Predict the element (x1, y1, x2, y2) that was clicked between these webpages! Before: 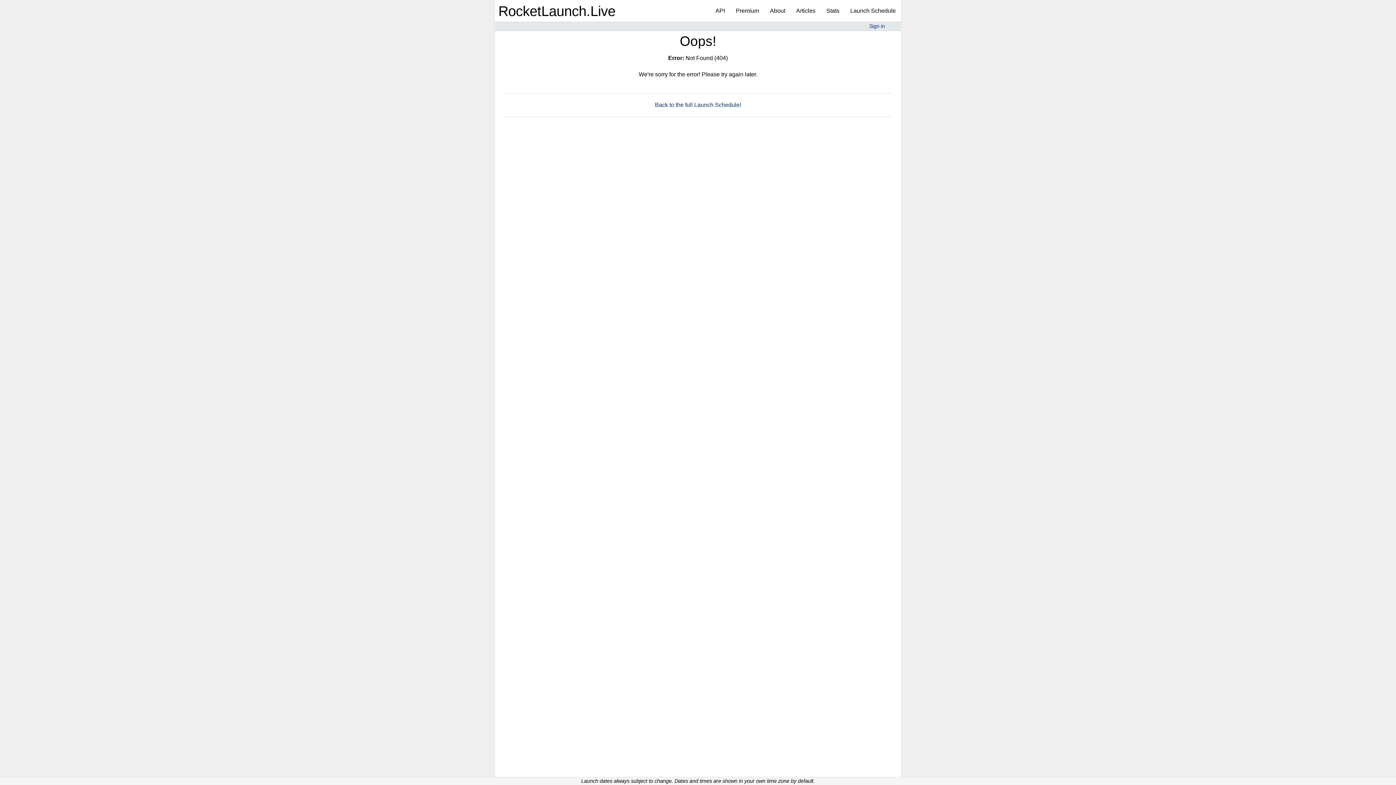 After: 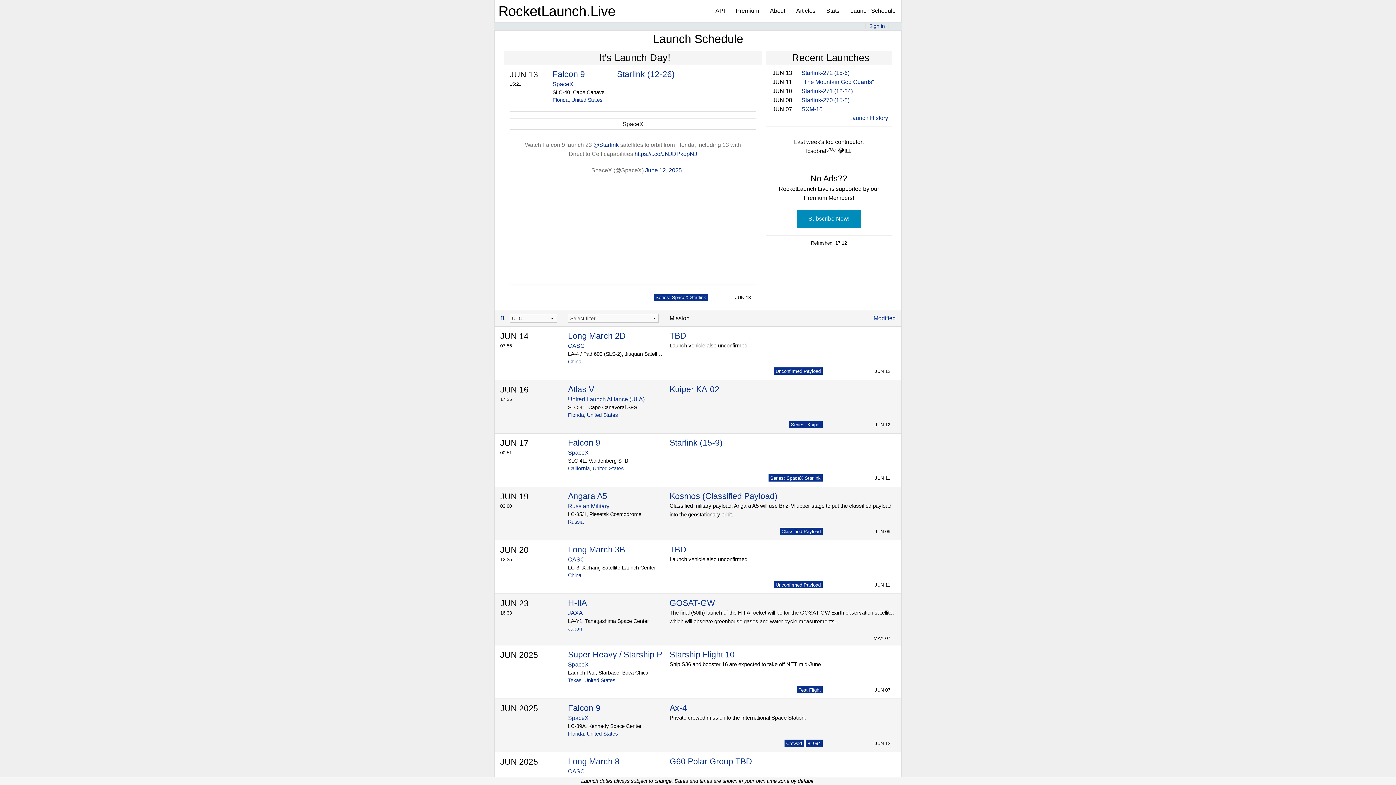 Action: label: Launch Schedule bbox: (845, 0, 901, 21)